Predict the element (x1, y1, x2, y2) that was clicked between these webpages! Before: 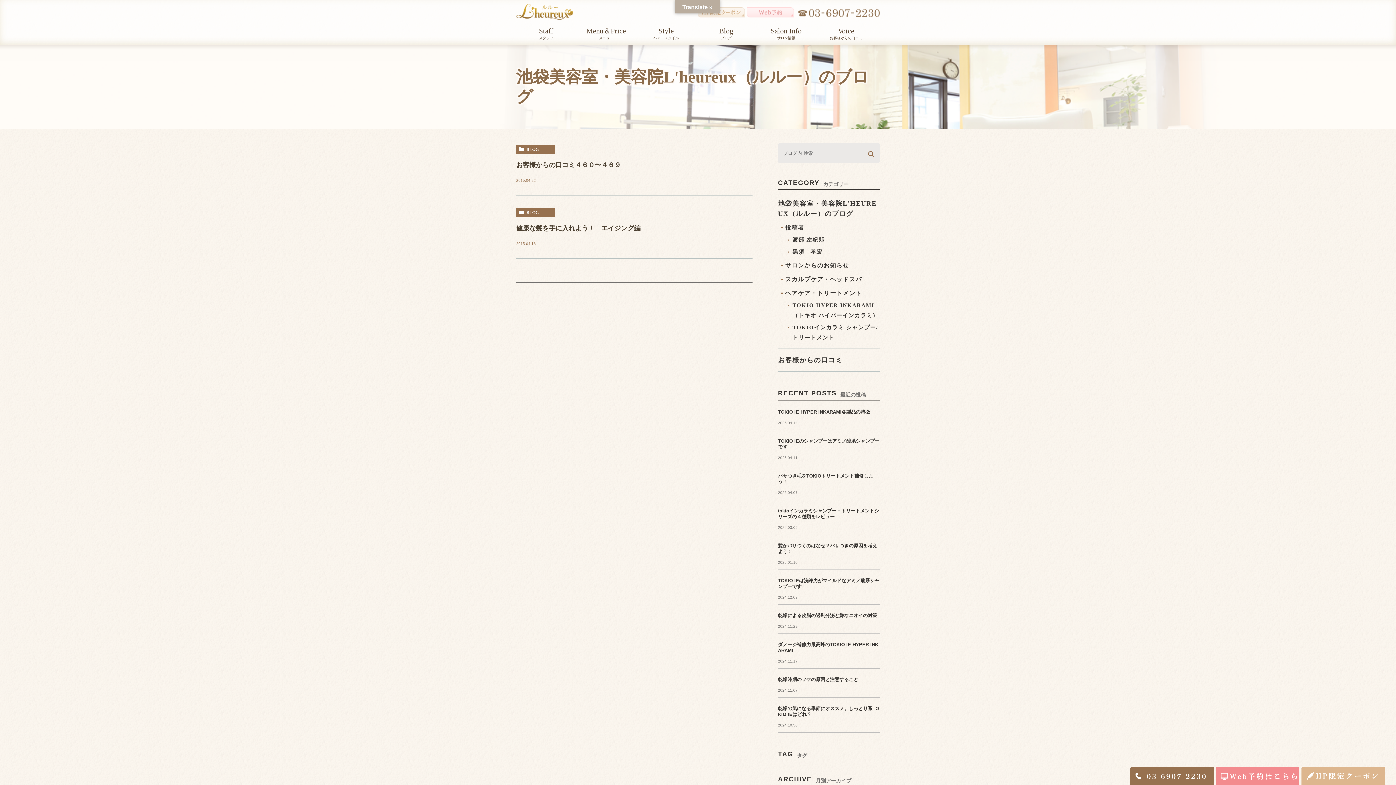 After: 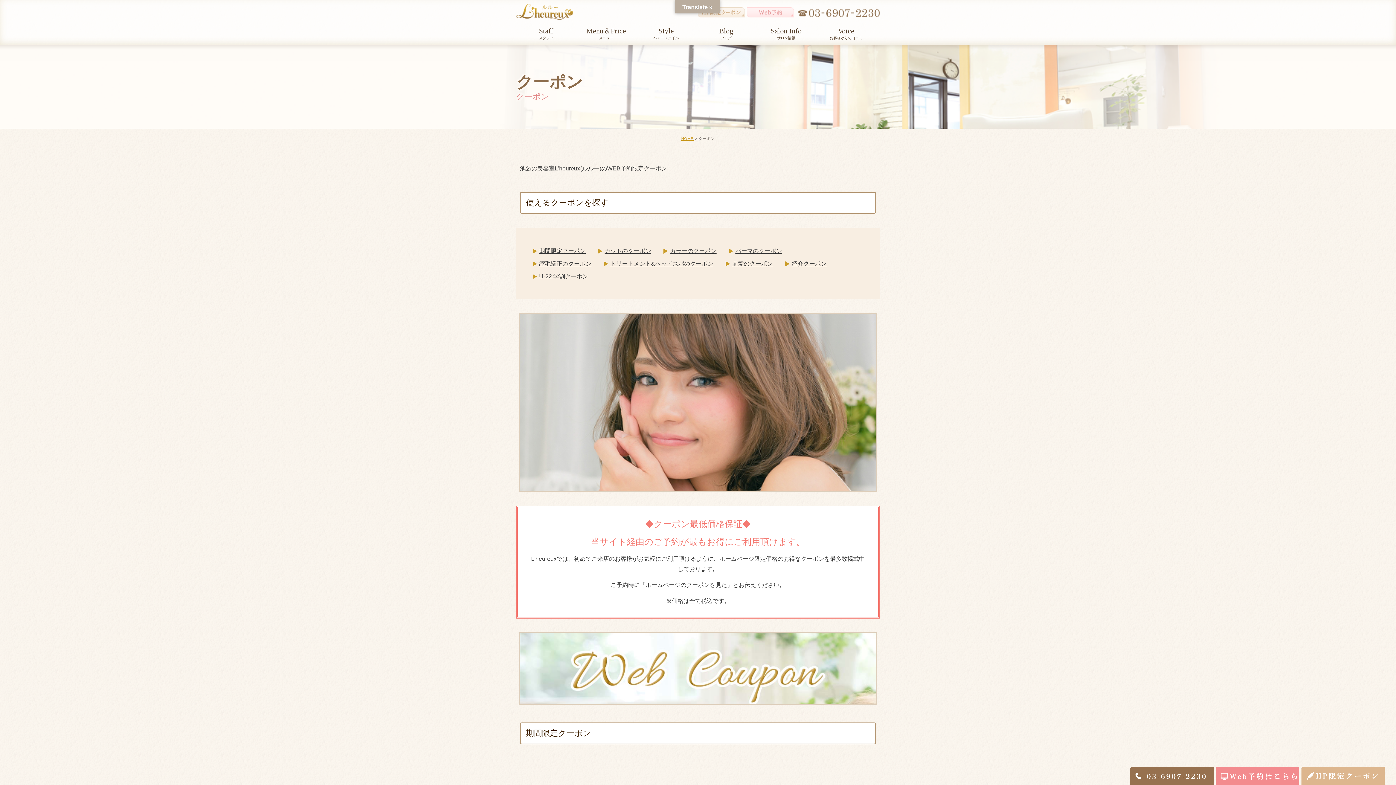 Action: bbox: (1301, 777, 1385, 783)